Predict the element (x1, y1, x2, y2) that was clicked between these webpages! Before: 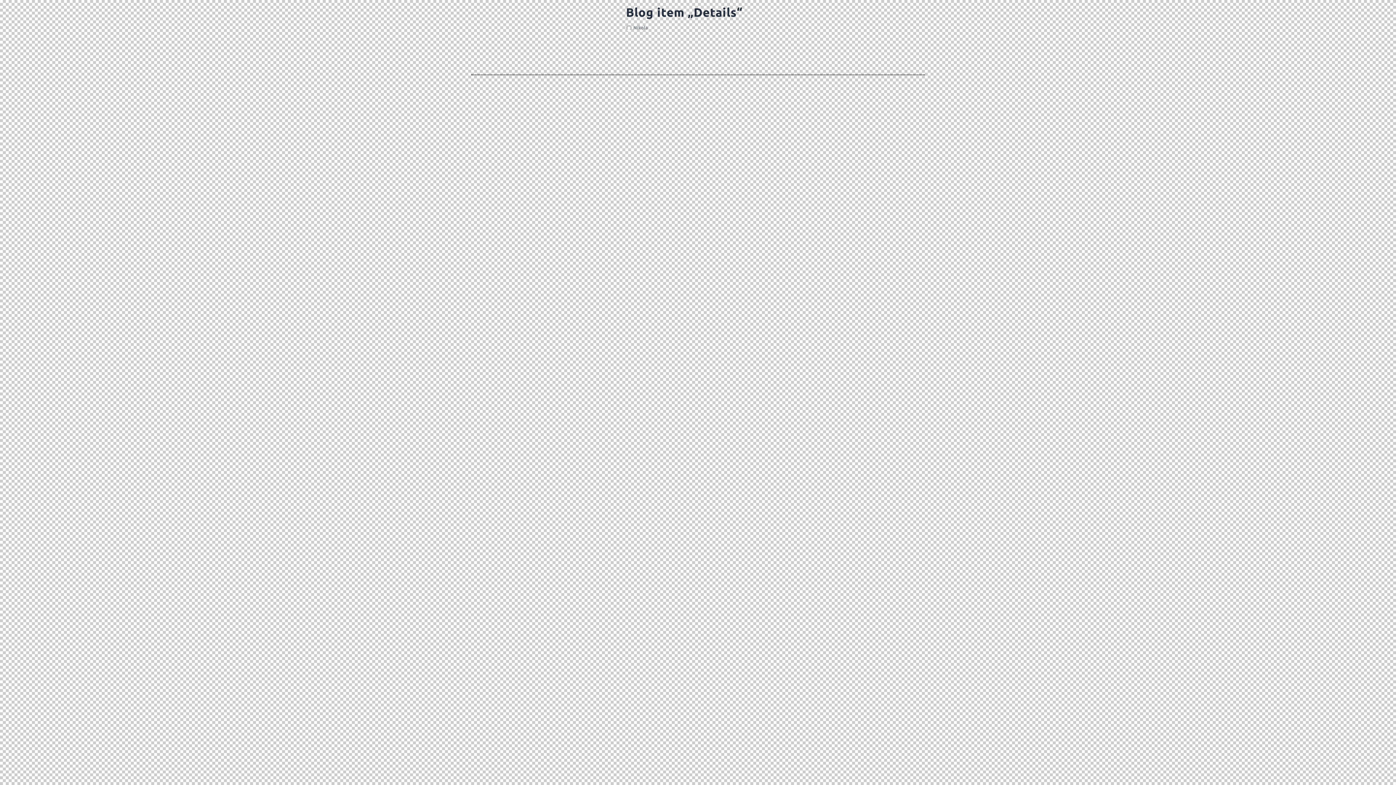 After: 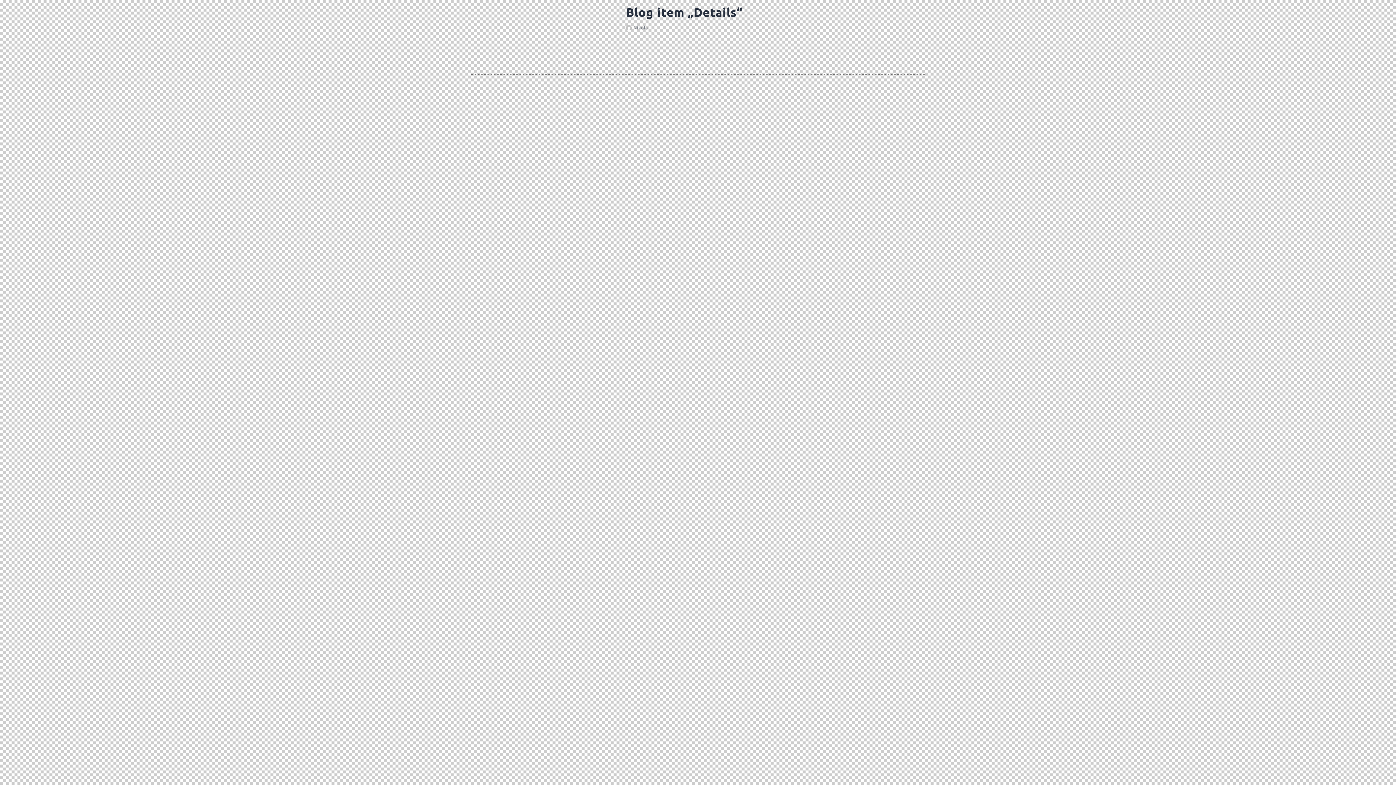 Action: label: Blog item „Details“ bbox: (626, 5, 925, 18)